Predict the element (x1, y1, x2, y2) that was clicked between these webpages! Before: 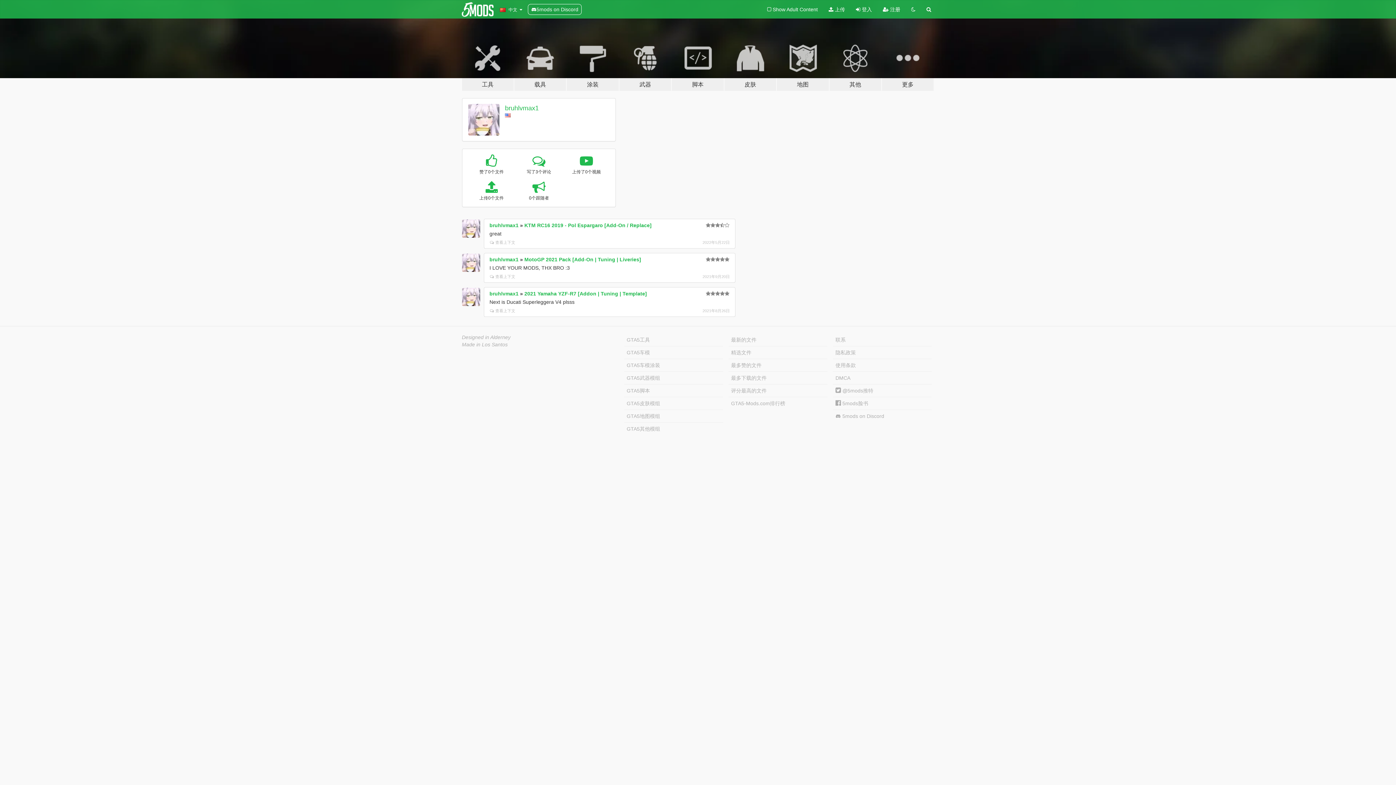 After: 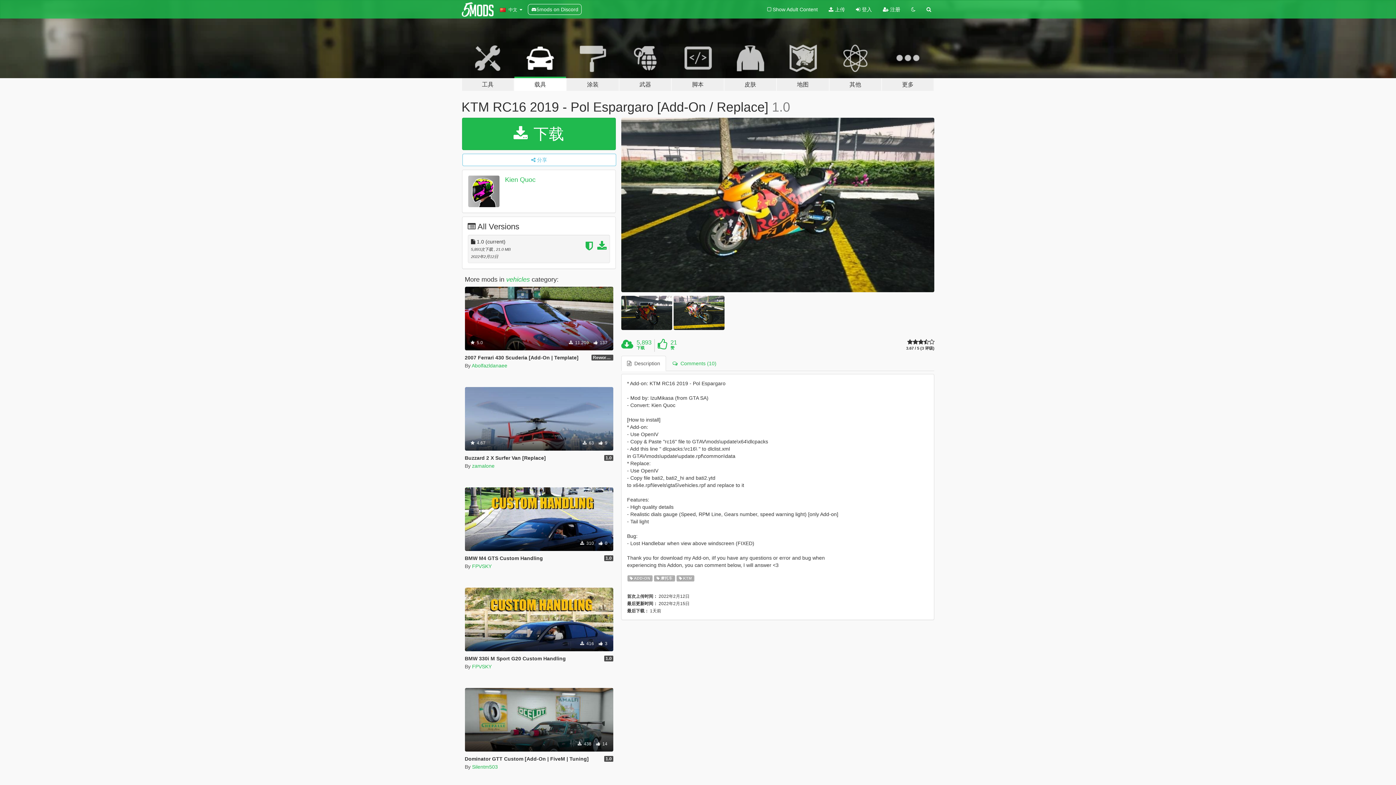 Action: label: KTM RC16 2019 - Pol Espargaro [Add-On / Replace] bbox: (524, 222, 651, 228)